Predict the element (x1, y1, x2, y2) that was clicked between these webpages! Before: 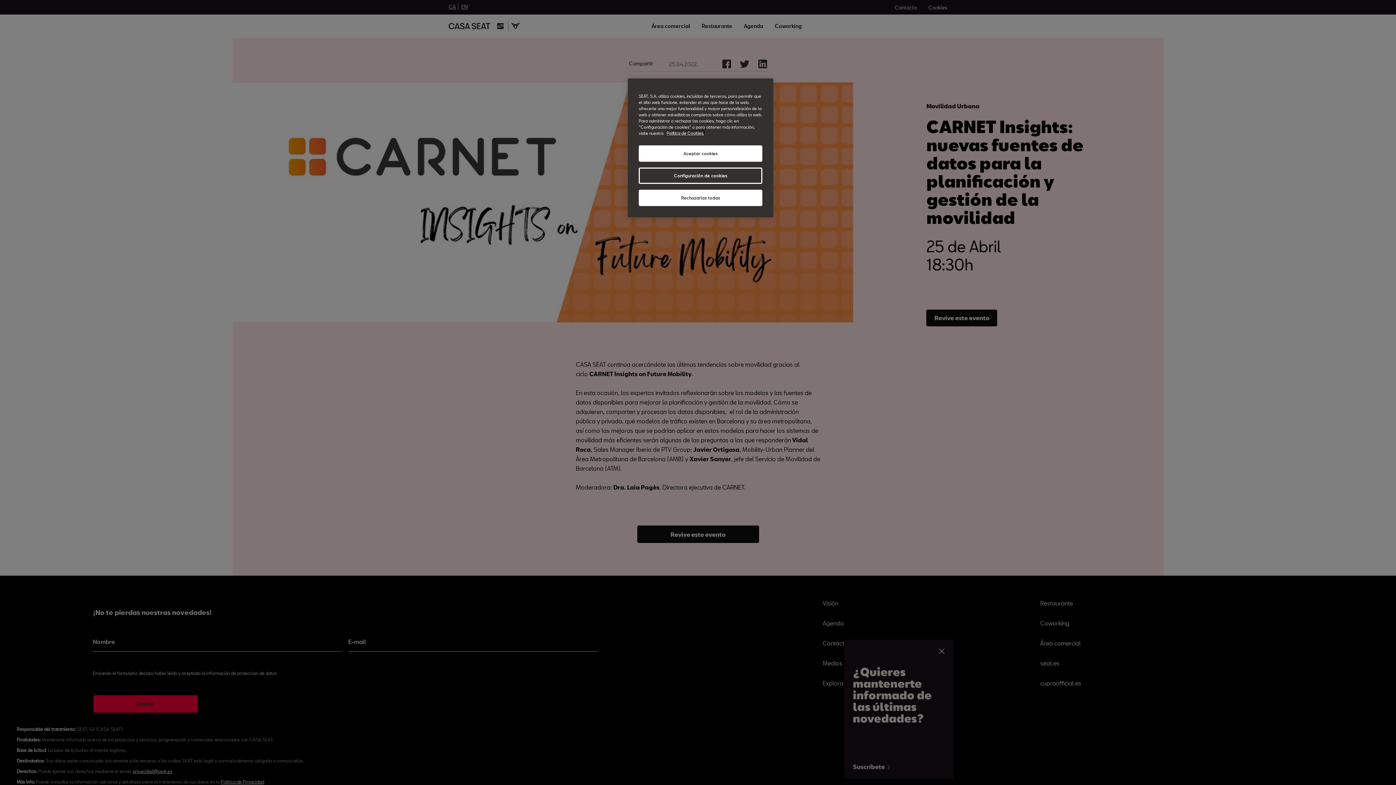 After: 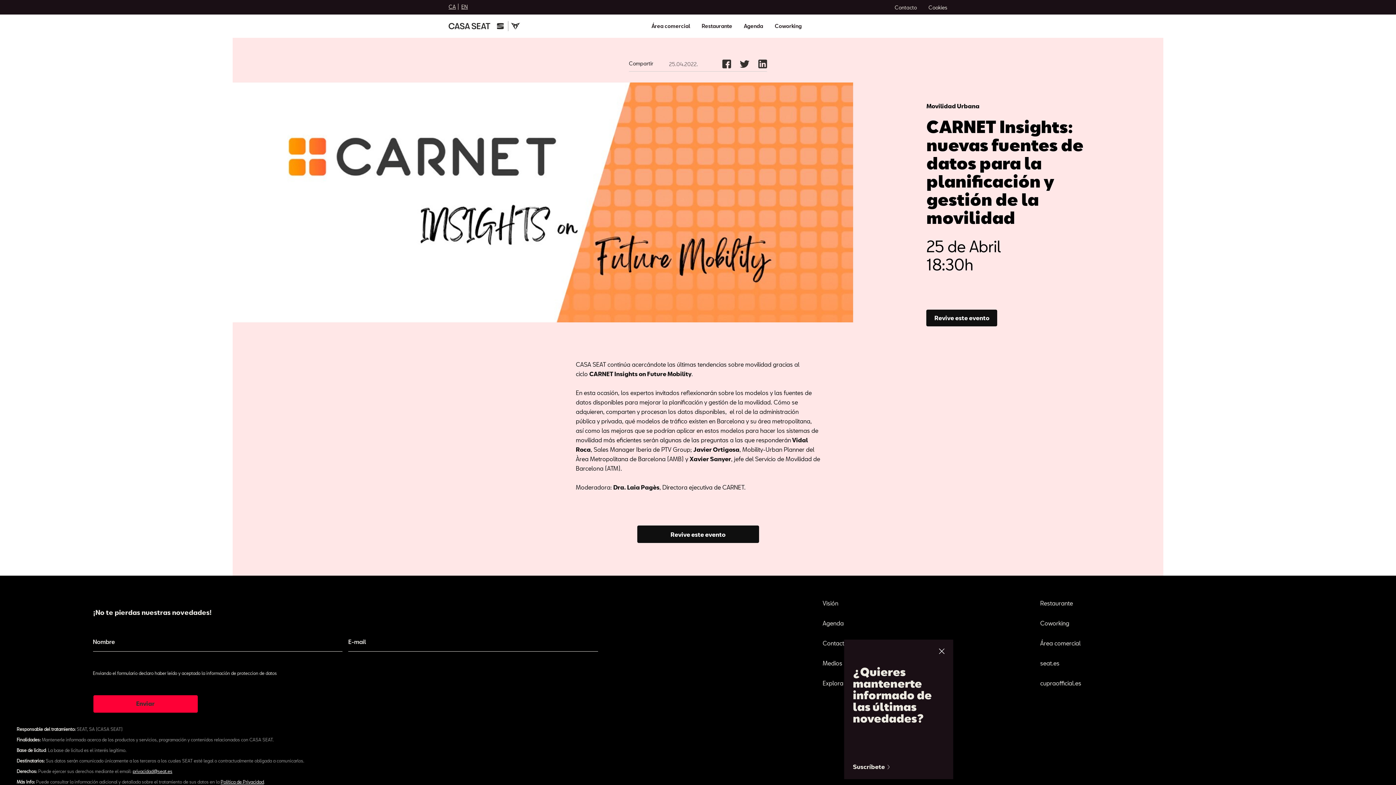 Action: bbox: (638, 145, 762, 161) label: Aceptar cookies